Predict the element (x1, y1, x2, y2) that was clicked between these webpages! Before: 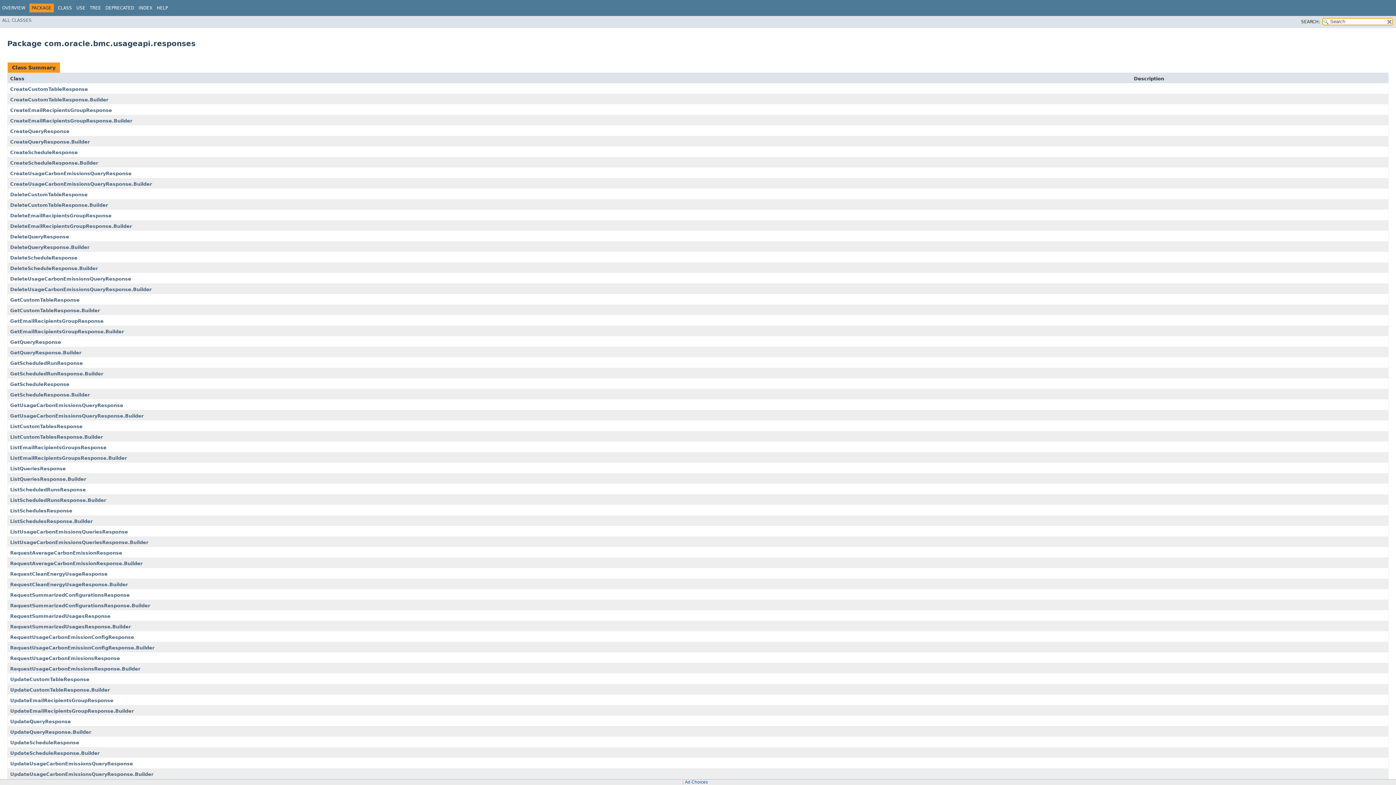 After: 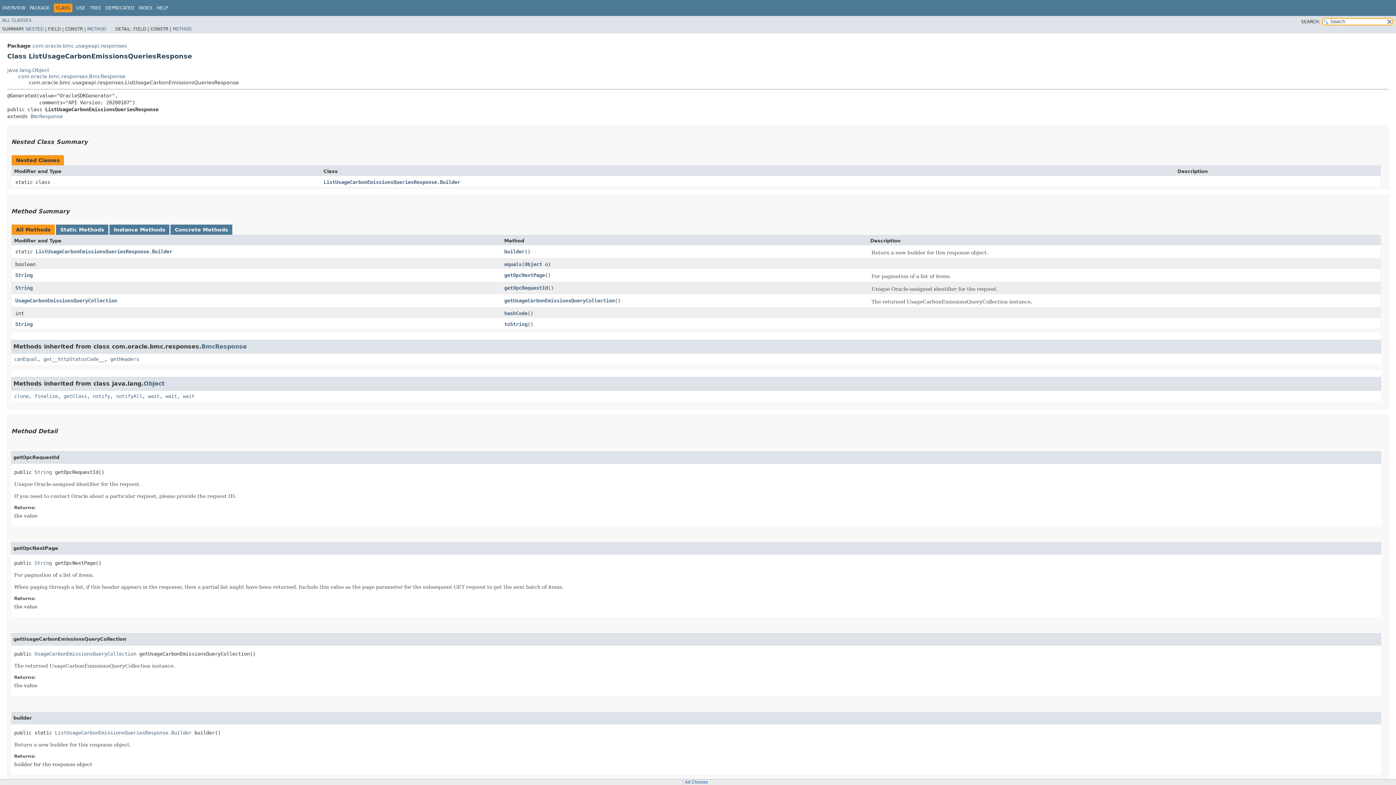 Action: label: ListUsageCarbonEmissionsQueriesResponse bbox: (10, 529, 128, 534)